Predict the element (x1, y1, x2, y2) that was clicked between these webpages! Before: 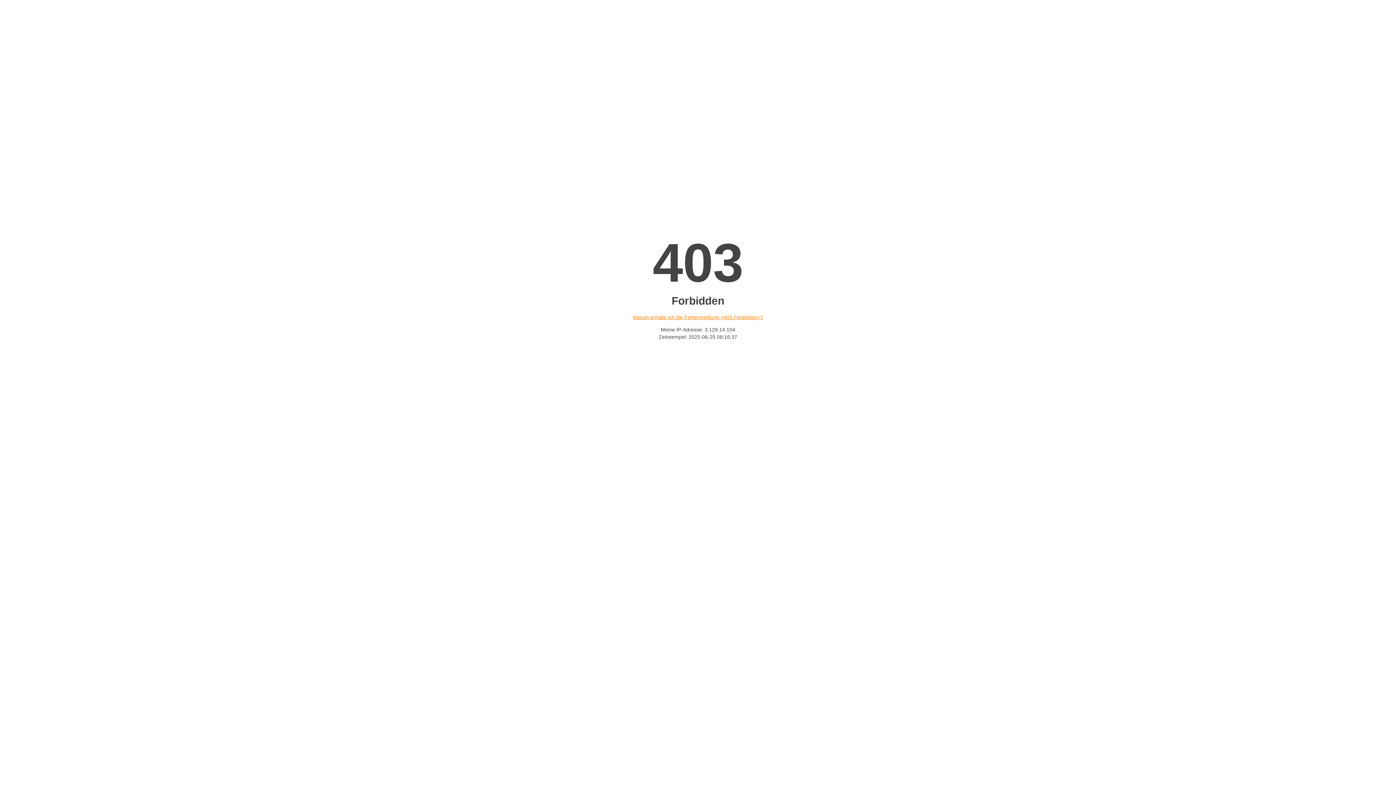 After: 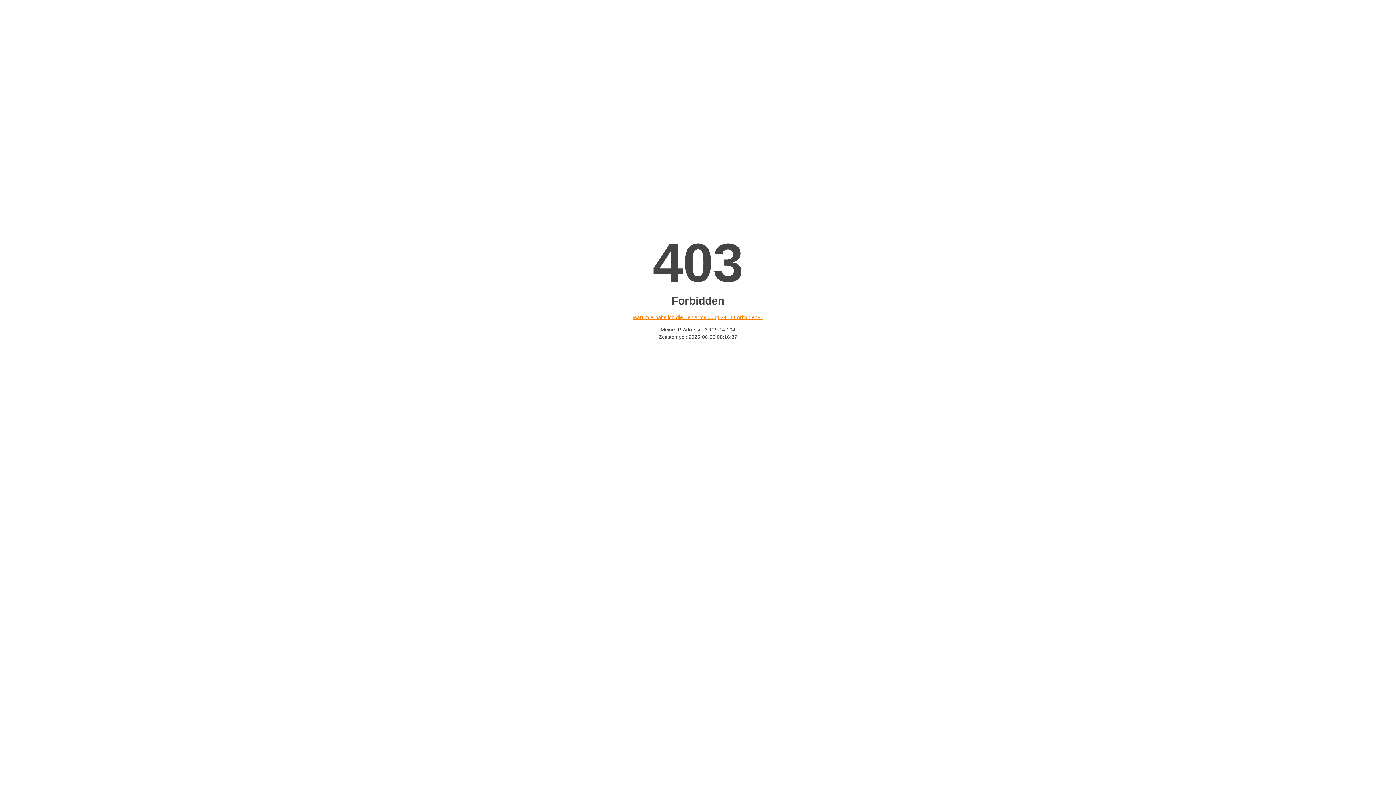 Action: bbox: (632, 314, 763, 320) label: Warum erhalte ich die Fehlermeldung «403 Forbidden»?